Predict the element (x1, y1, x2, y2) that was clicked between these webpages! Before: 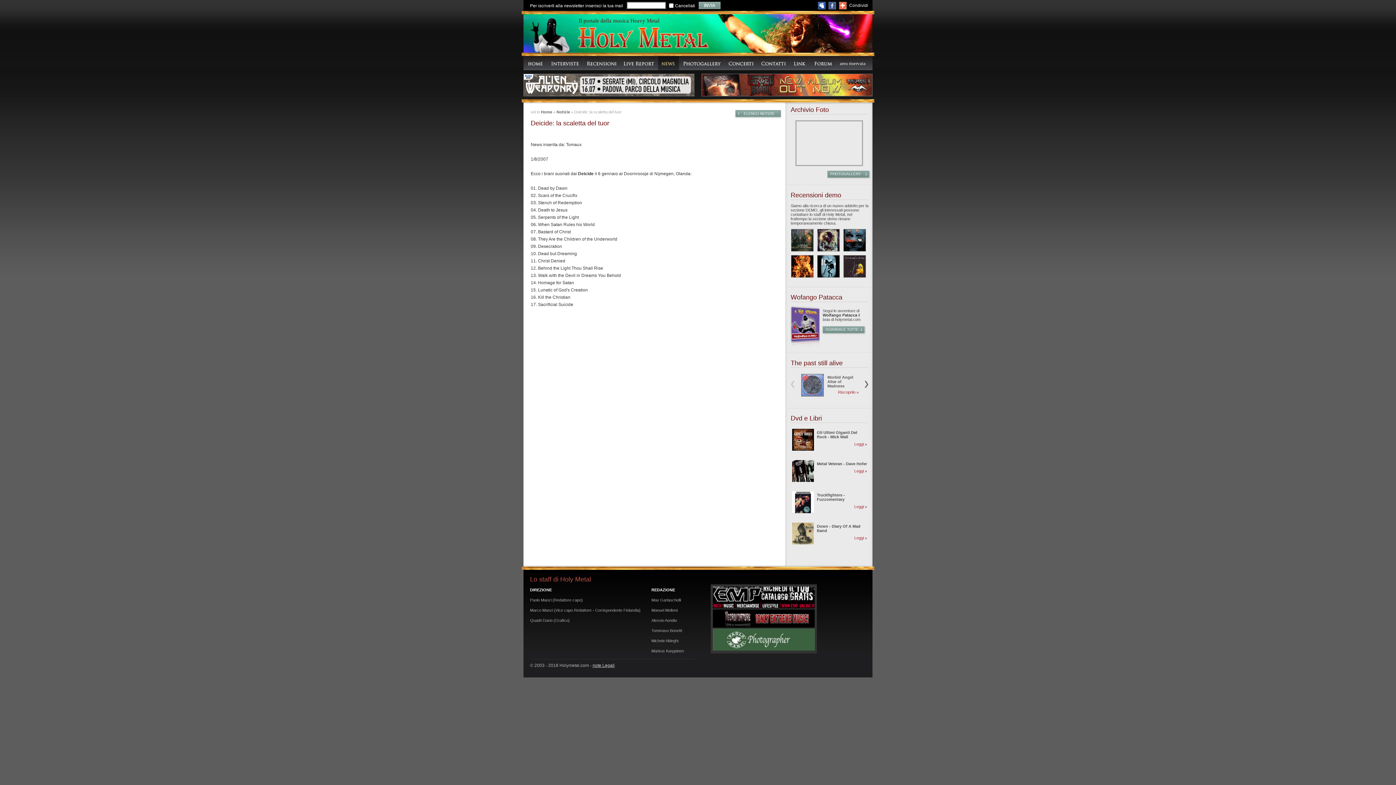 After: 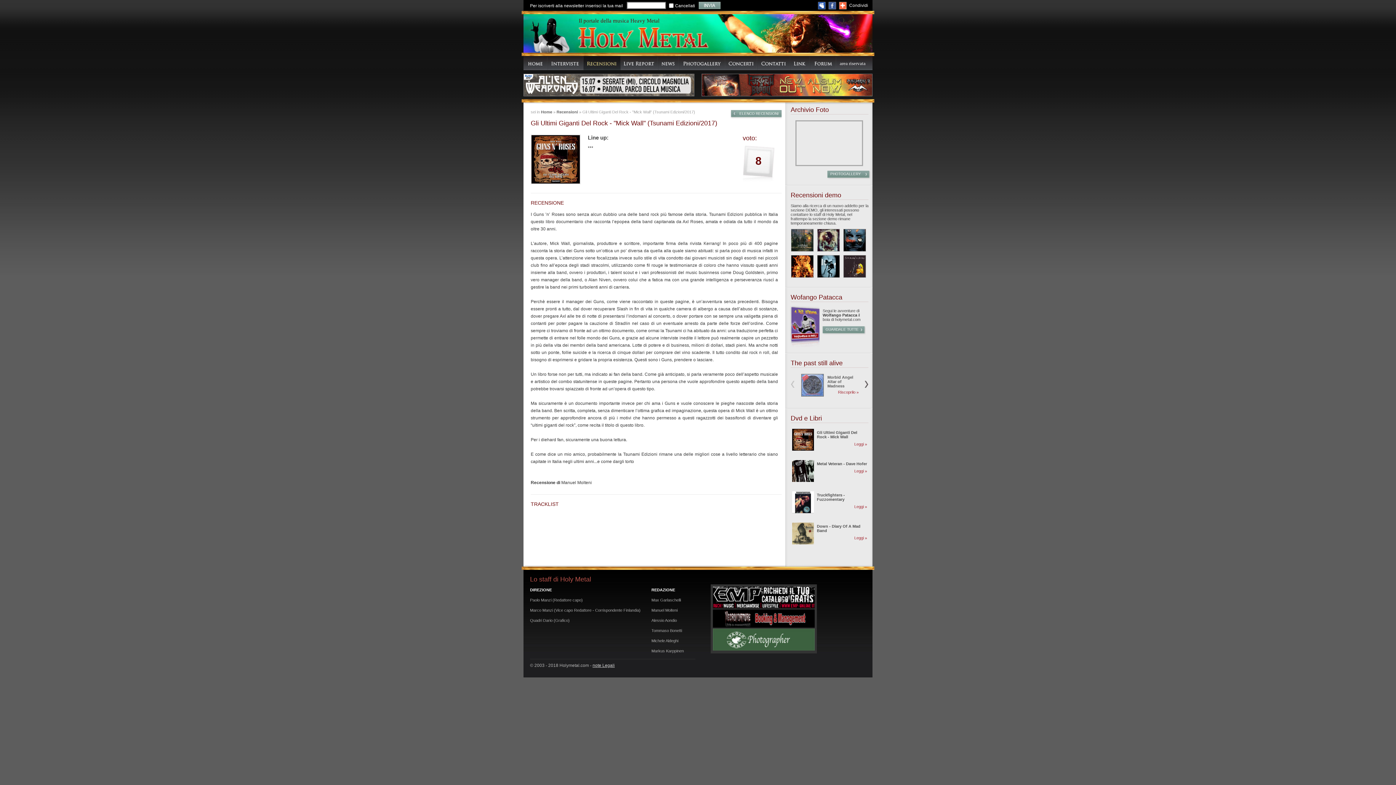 Action: bbox: (790, 426, 869, 453) label: Gli Ultimi Giganti Del Rock - Mick Wall
Leggi »
 